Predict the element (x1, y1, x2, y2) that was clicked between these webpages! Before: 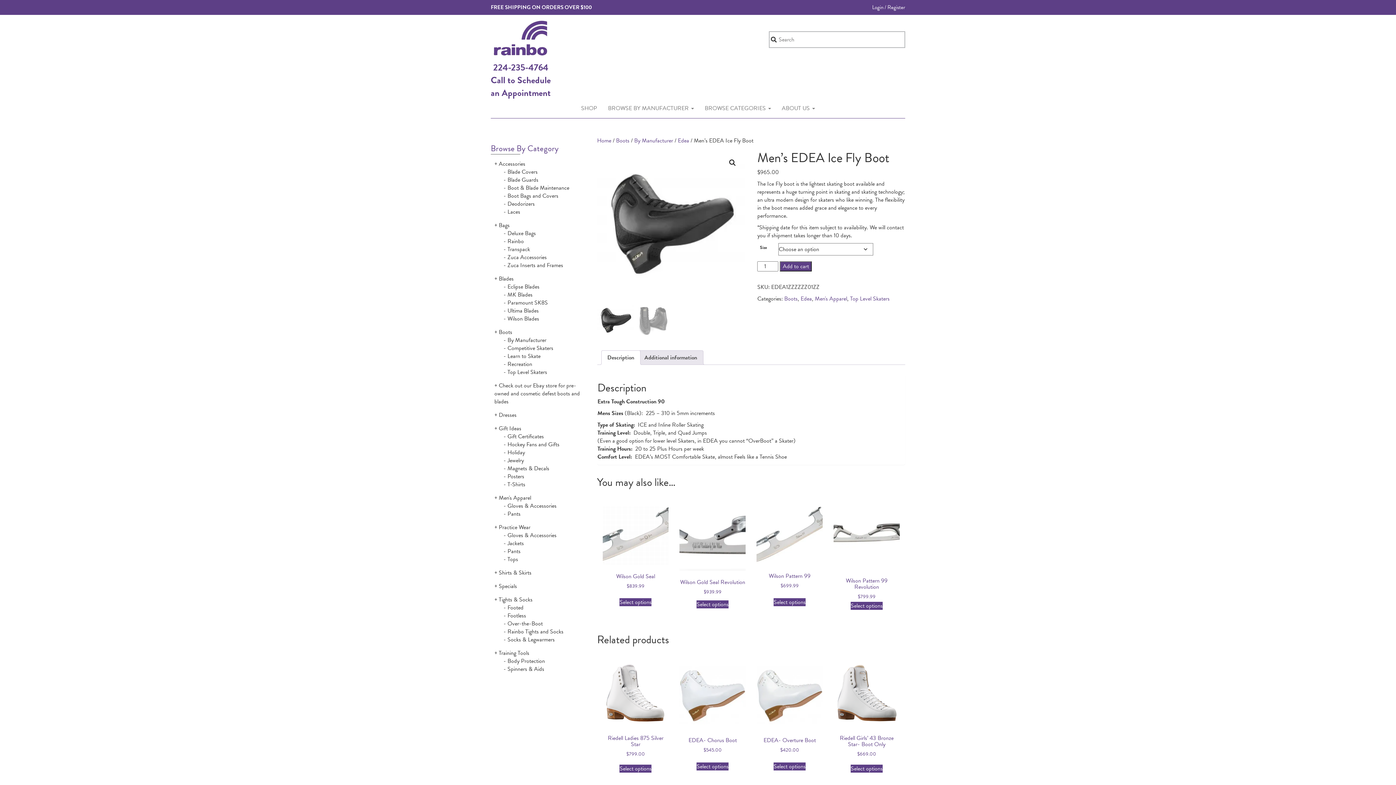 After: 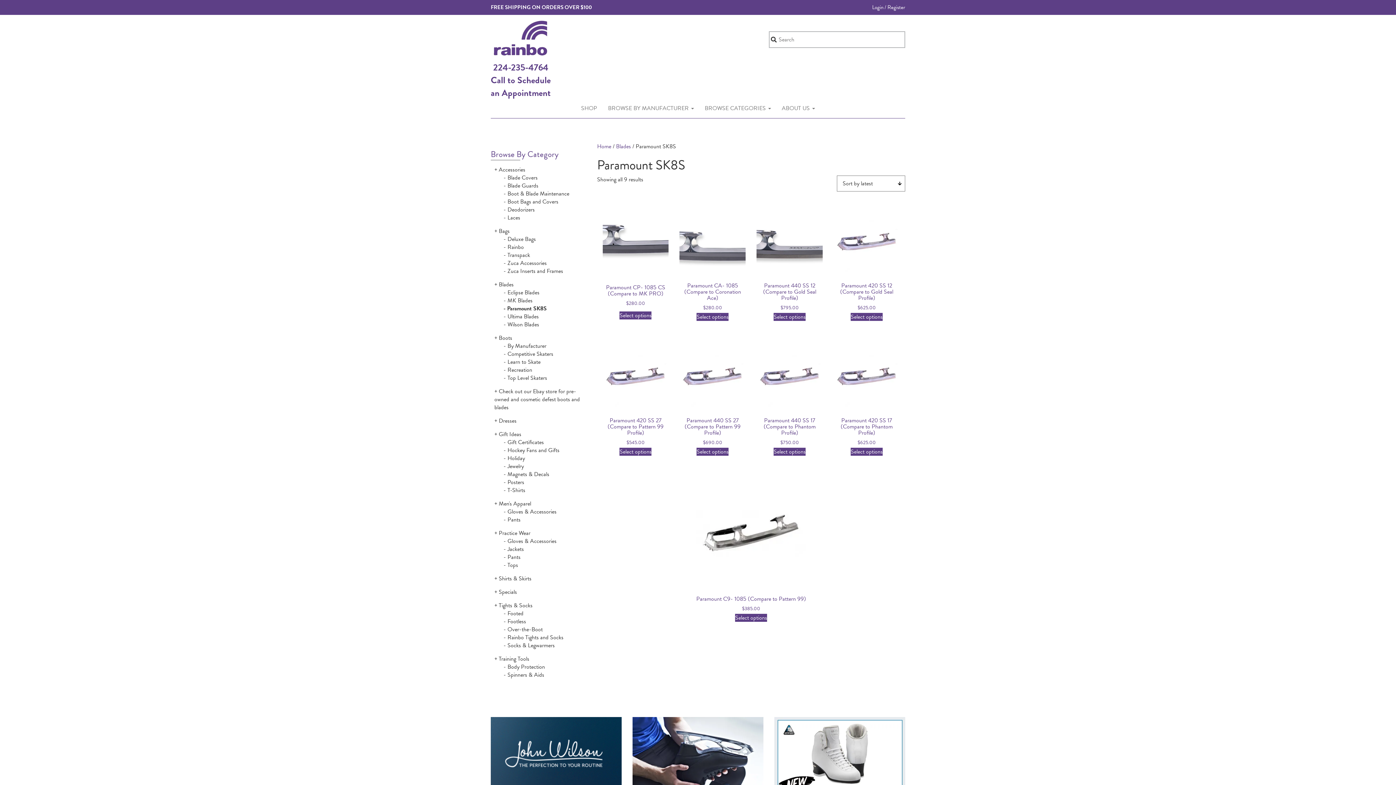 Action: label:  Paramount SK8S bbox: (503, 297, 548, 307)